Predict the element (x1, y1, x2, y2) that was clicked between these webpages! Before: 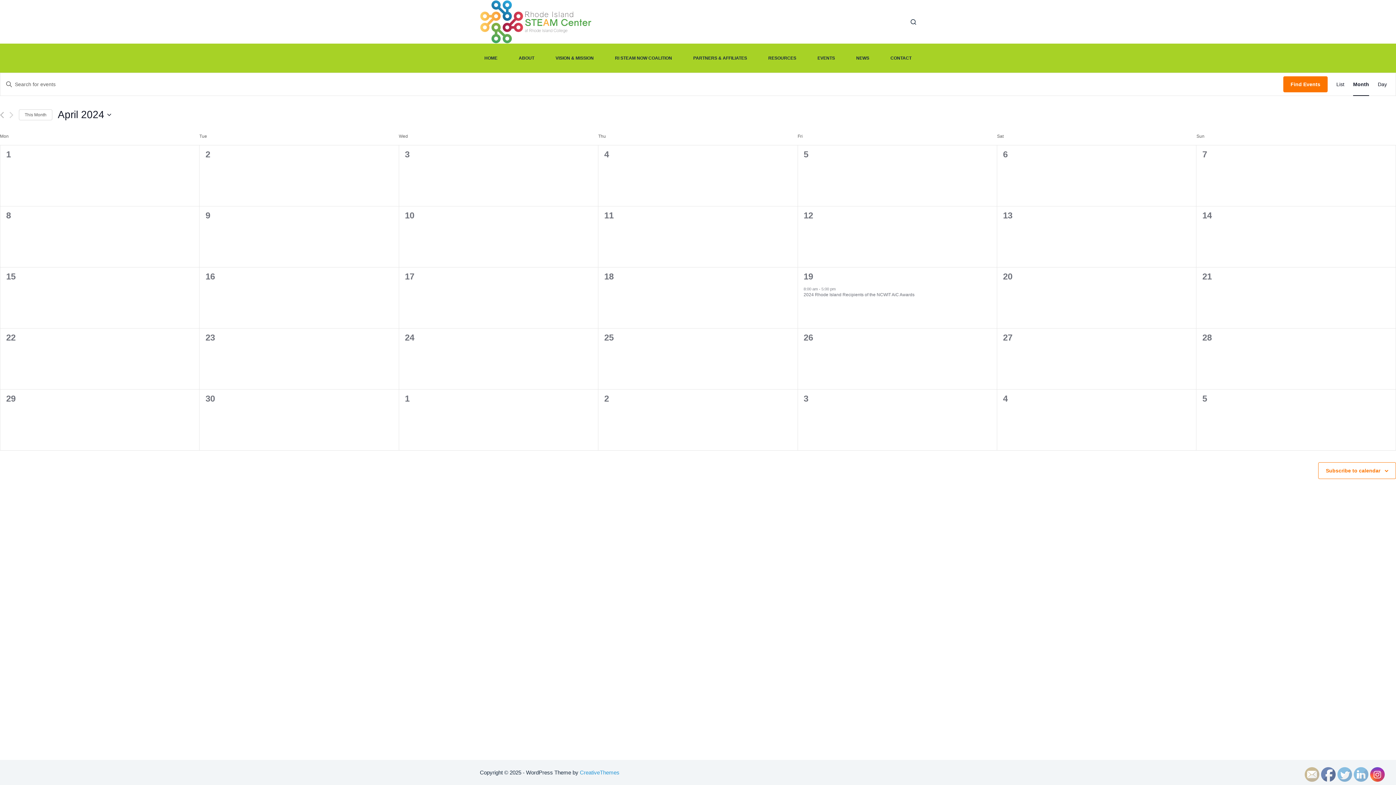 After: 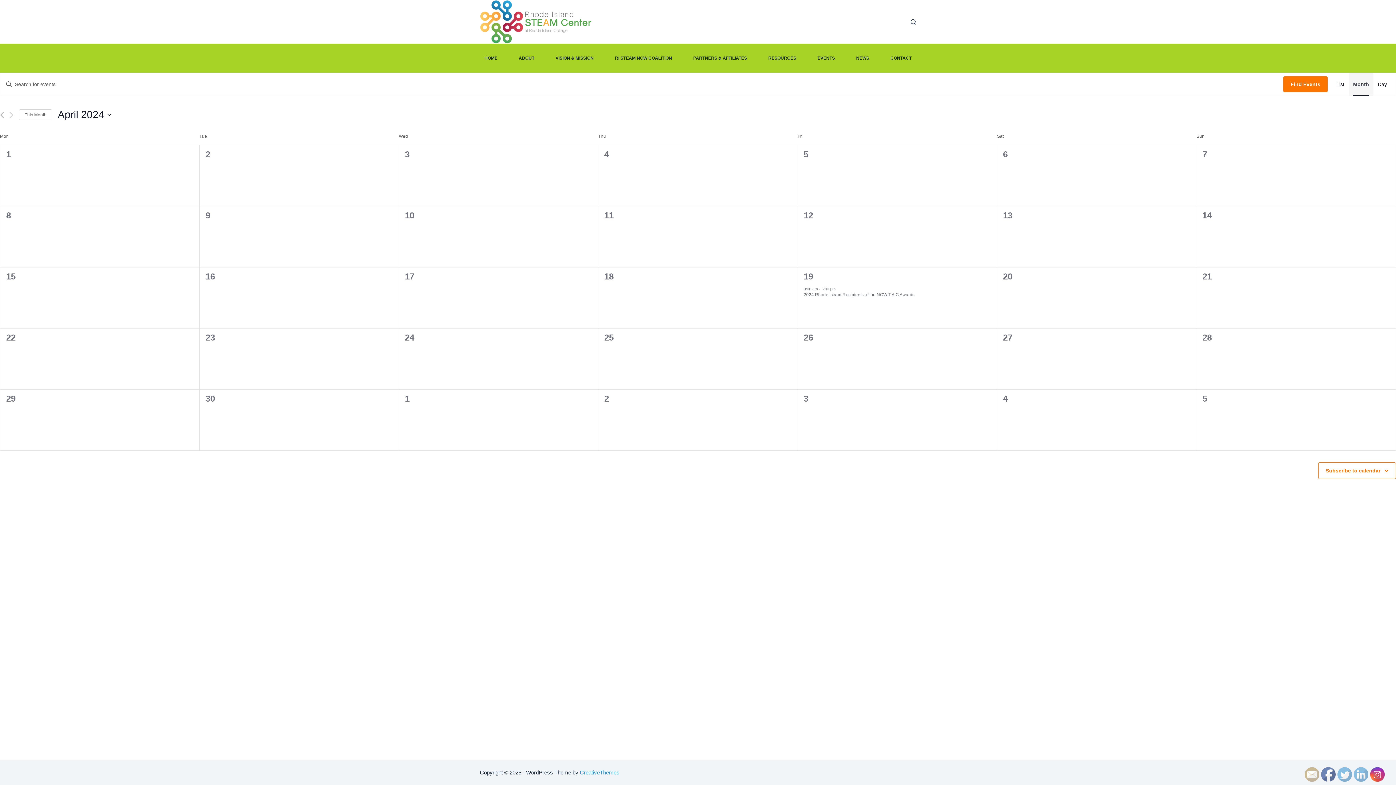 Action: label: Month bbox: (1353, 73, 1369, 95)